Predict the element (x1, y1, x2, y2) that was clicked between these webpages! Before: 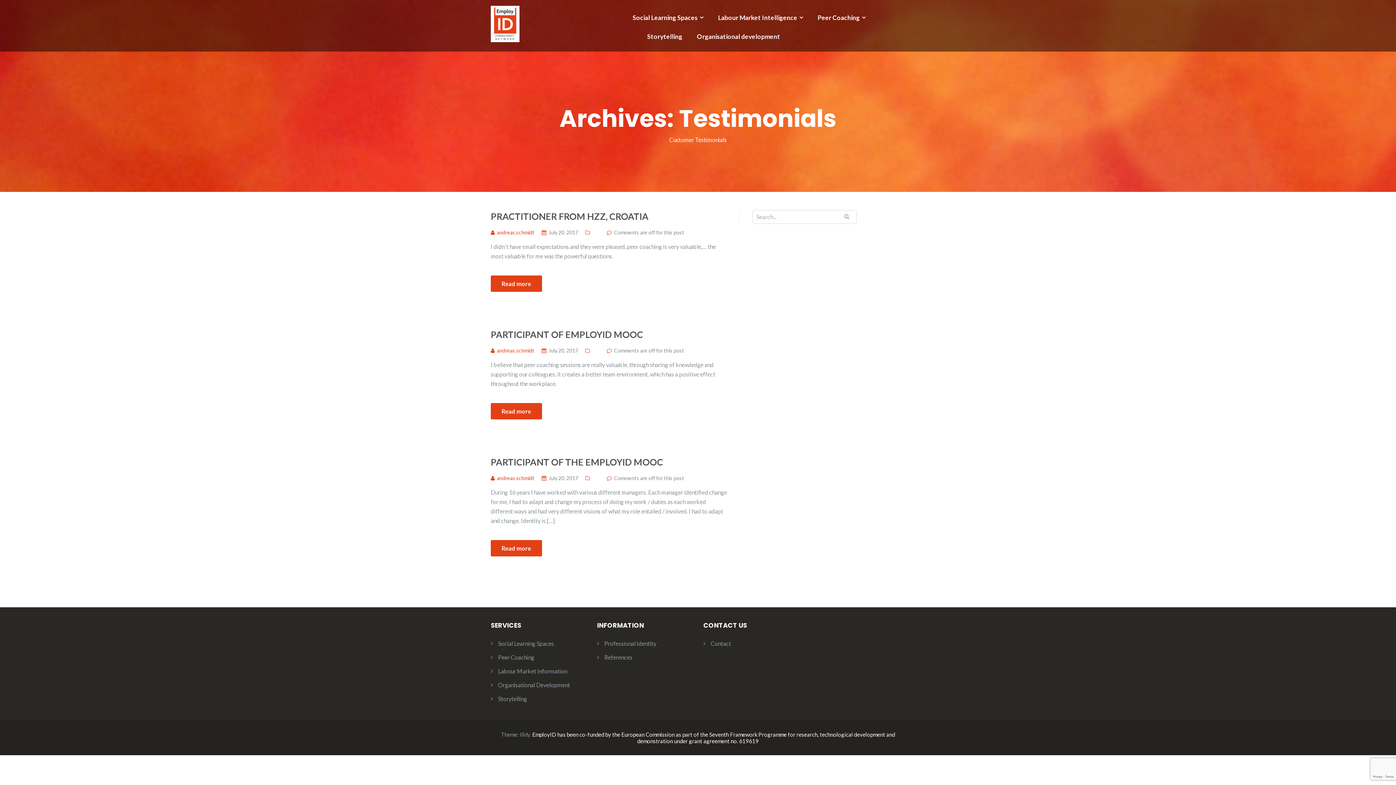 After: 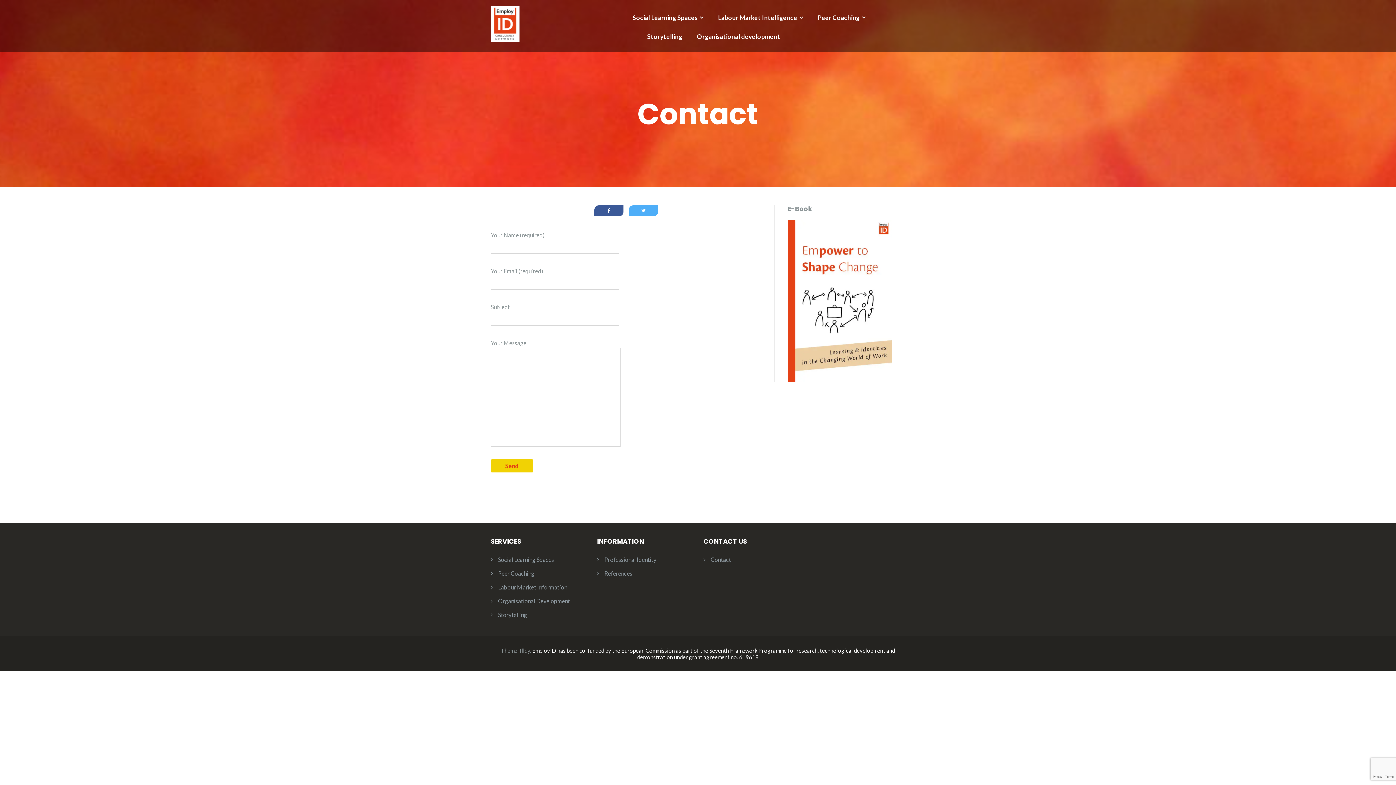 Action: bbox: (710, 640, 731, 647) label: Contact